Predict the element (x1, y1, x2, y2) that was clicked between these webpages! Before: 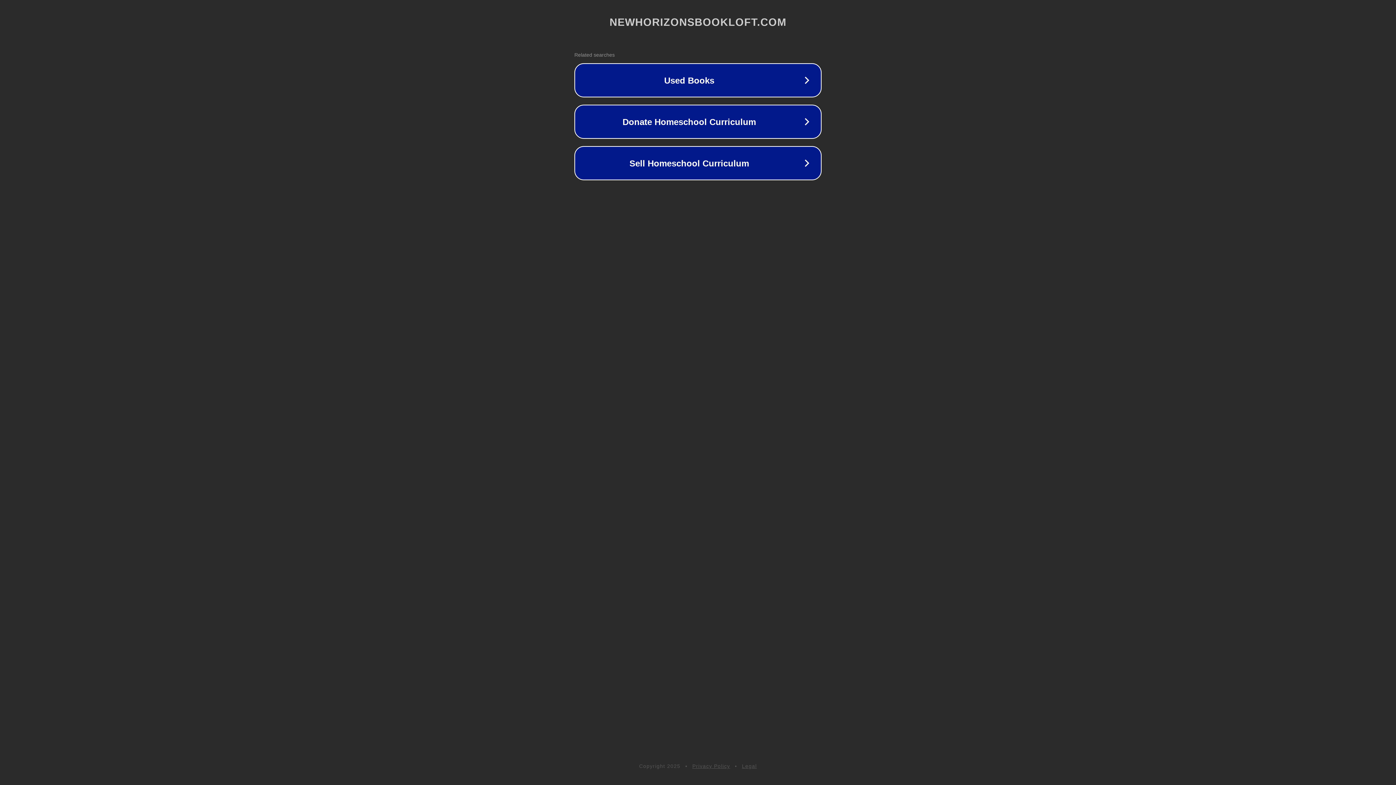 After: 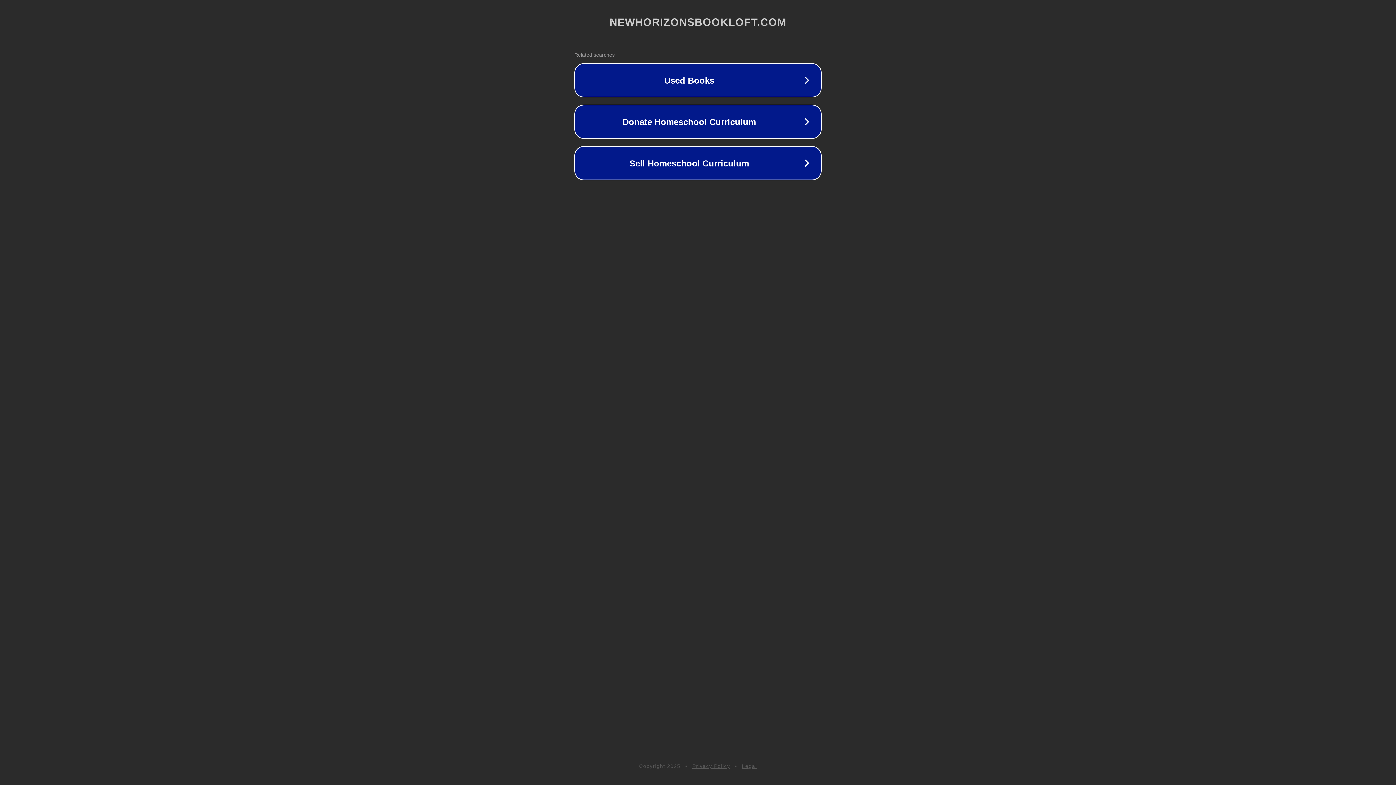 Action: label: Privacy Policy bbox: (692, 763, 730, 769)